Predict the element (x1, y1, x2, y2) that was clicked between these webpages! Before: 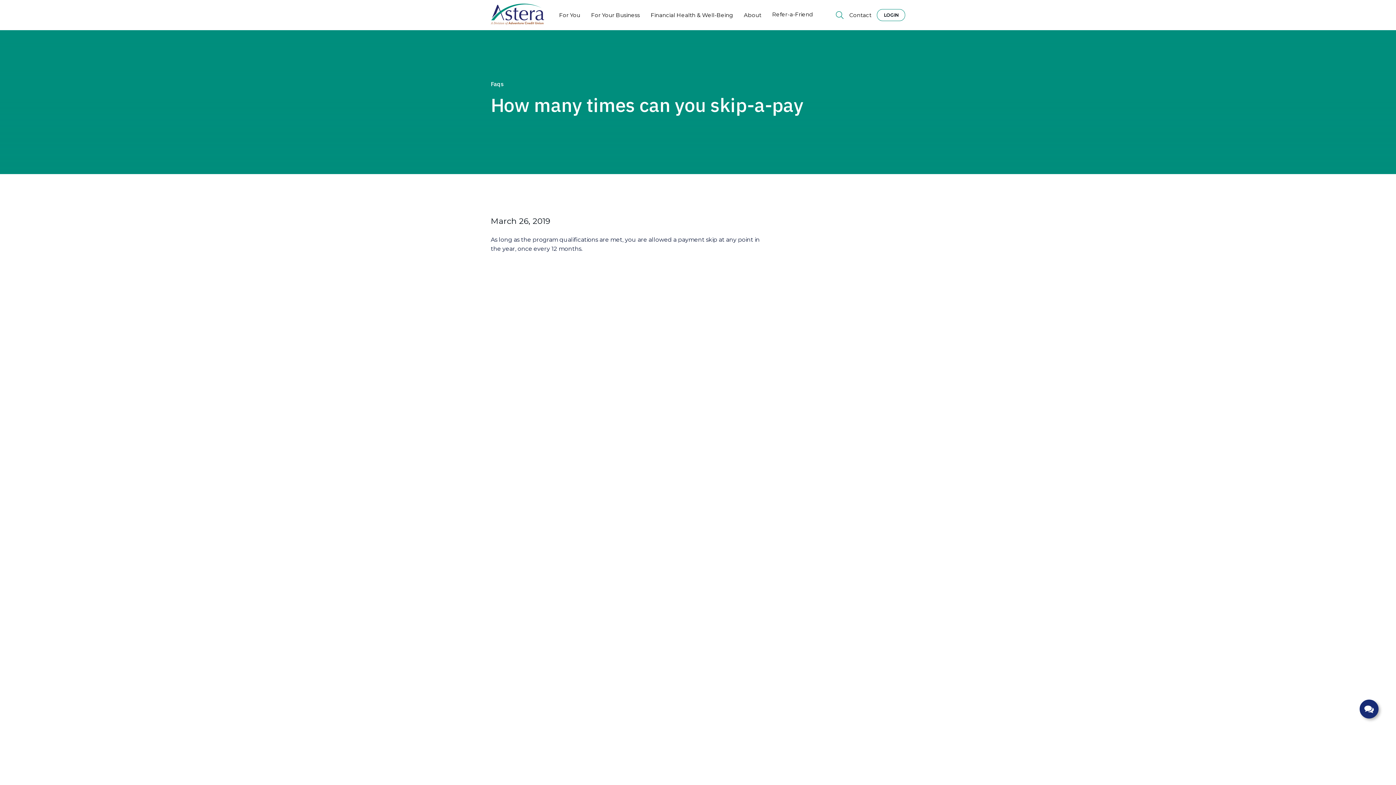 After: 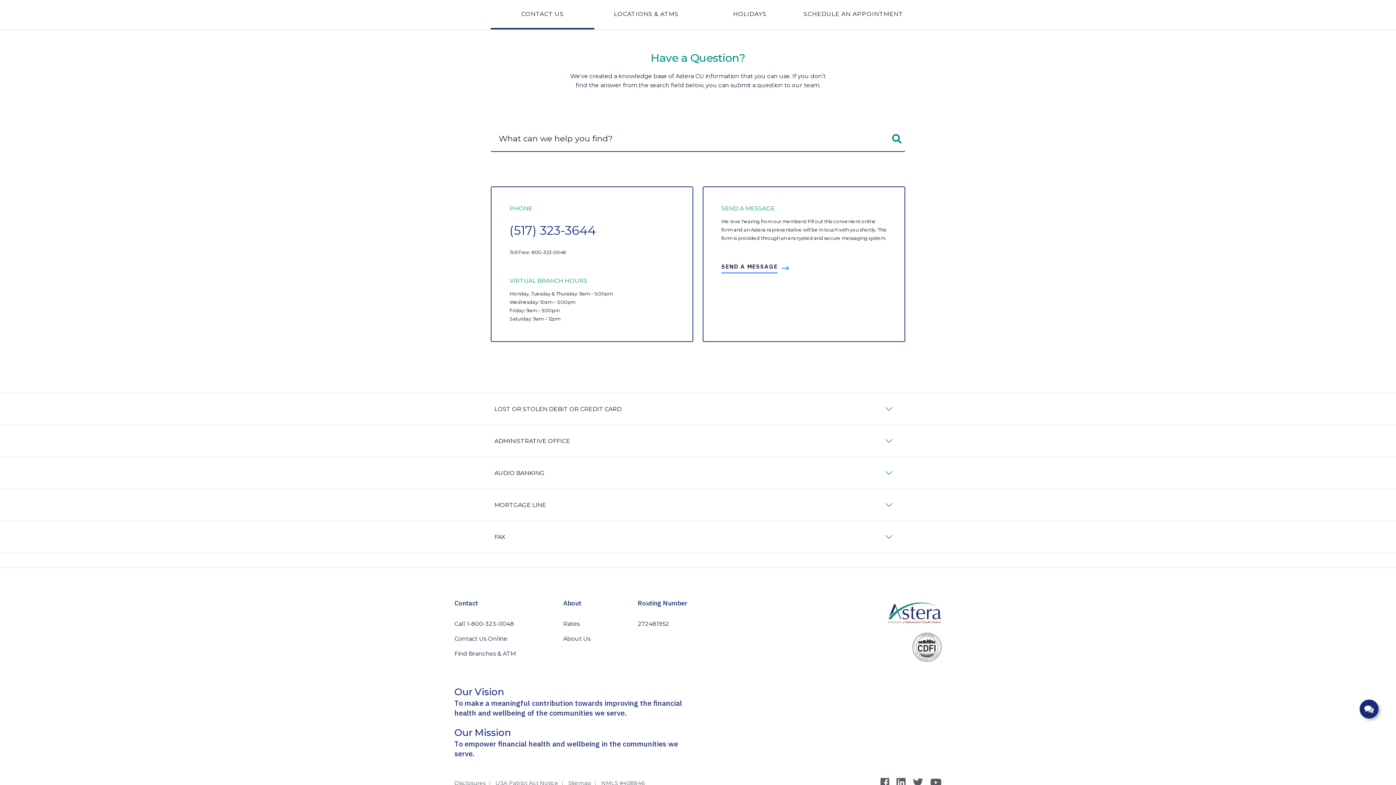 Action: bbox: (849, 11, 871, 18) label: Contact